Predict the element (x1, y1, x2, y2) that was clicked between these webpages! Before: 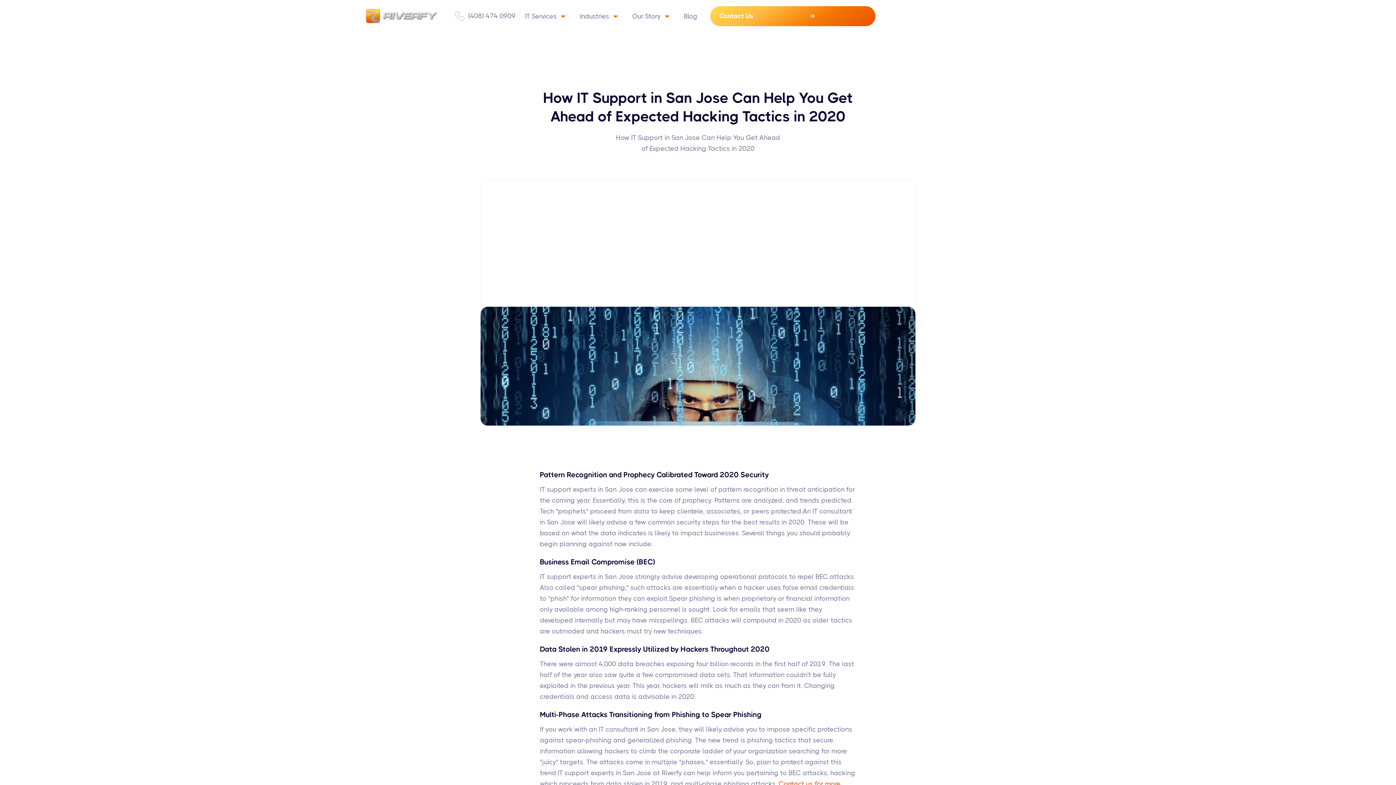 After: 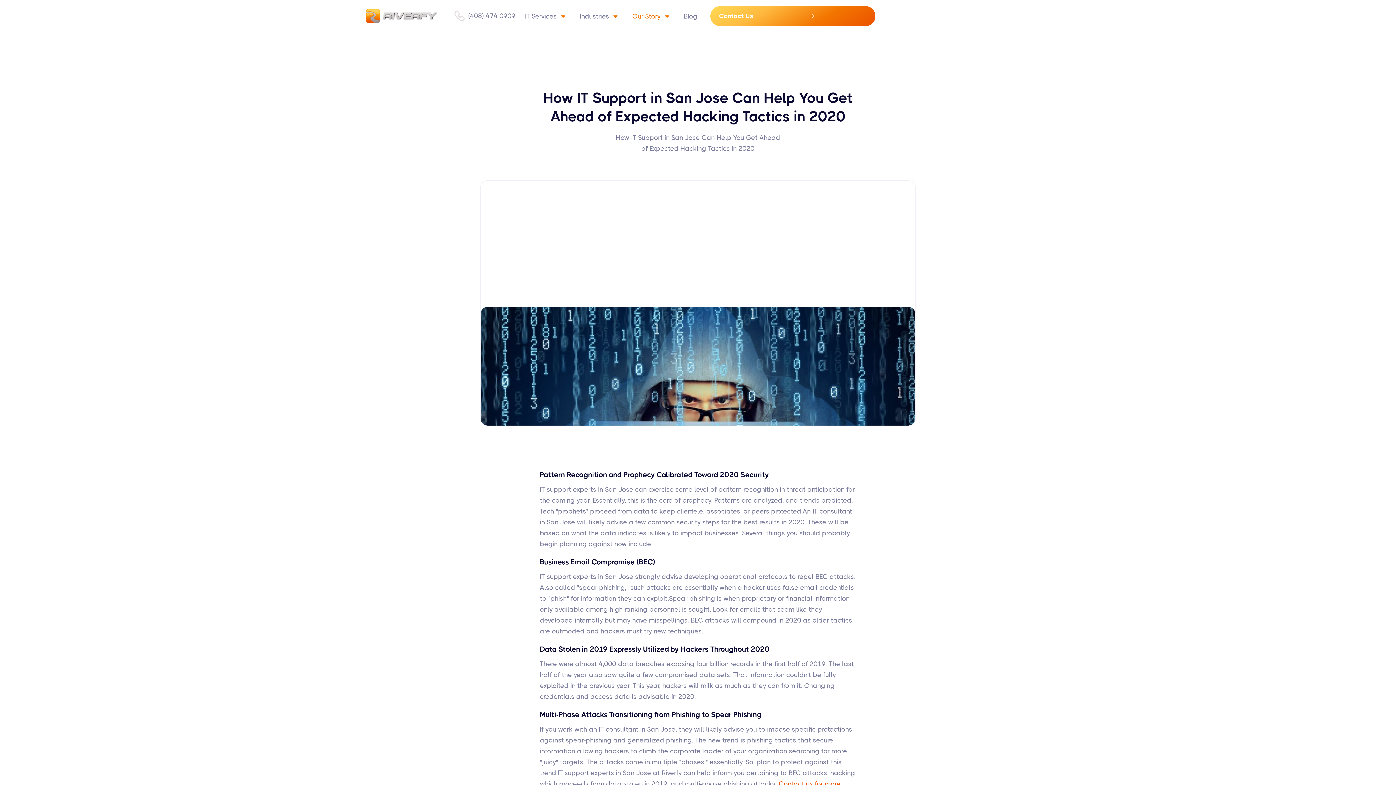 Action: label: Our Story bbox: (632, 11, 670, 21)